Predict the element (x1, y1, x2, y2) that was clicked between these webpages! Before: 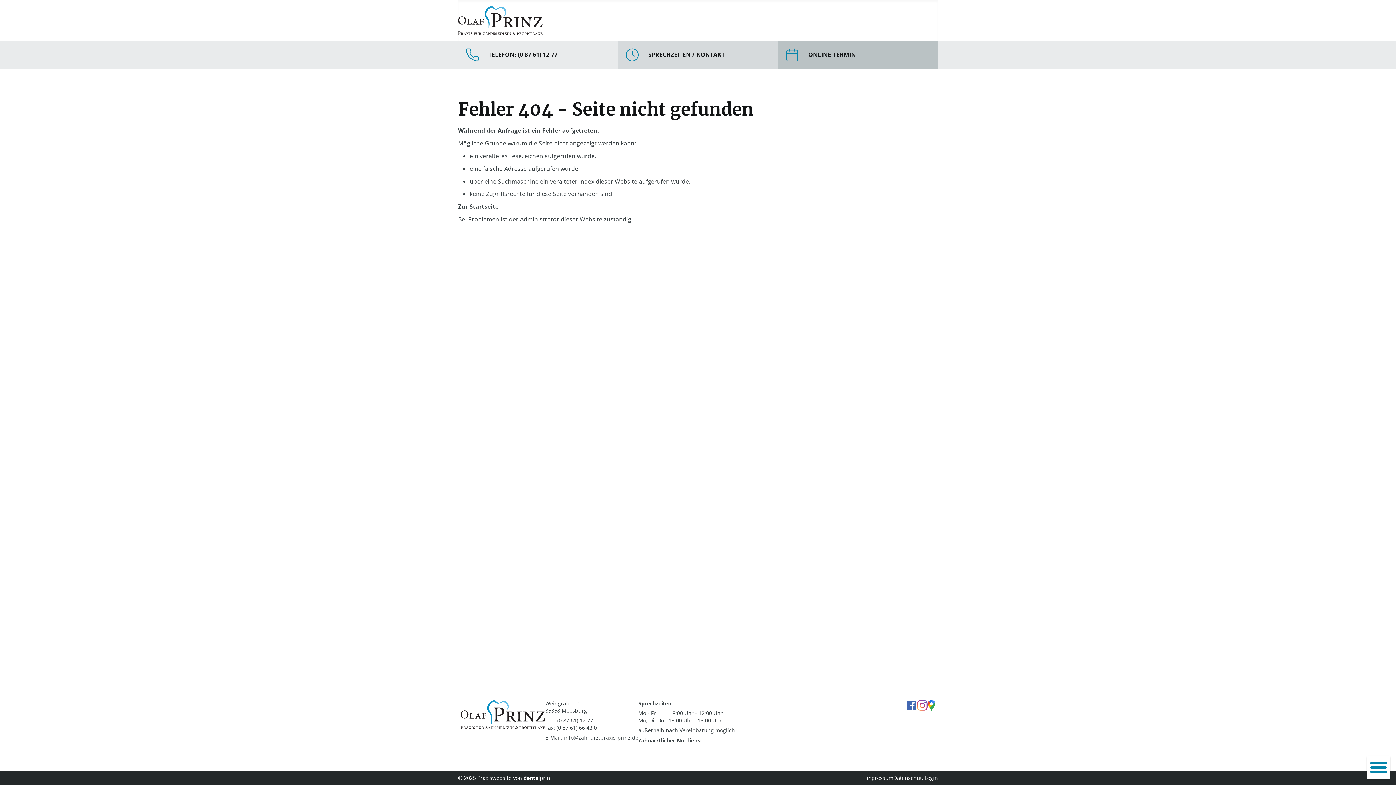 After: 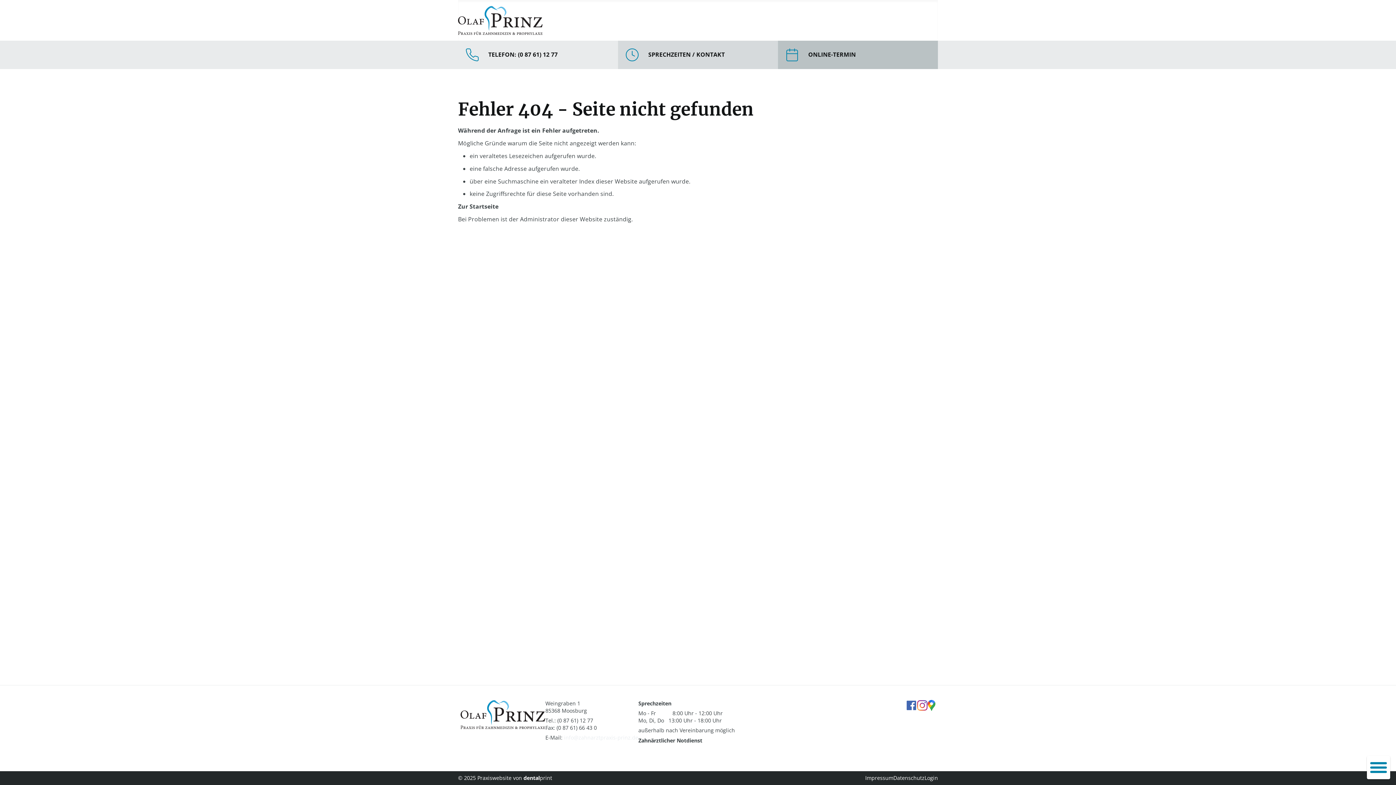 Action: bbox: (564, 734, 638, 741) label: info@zahnarztpraxis-prinz.de